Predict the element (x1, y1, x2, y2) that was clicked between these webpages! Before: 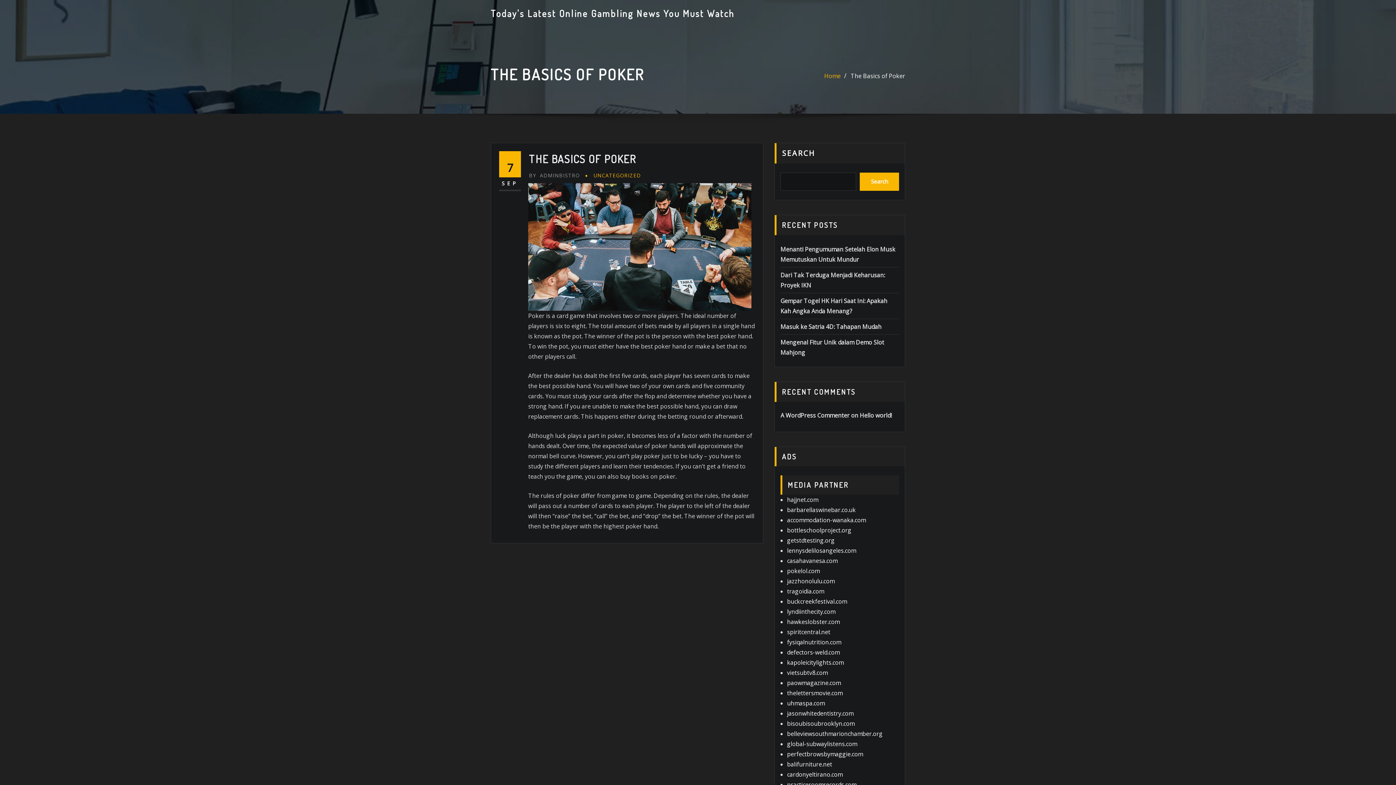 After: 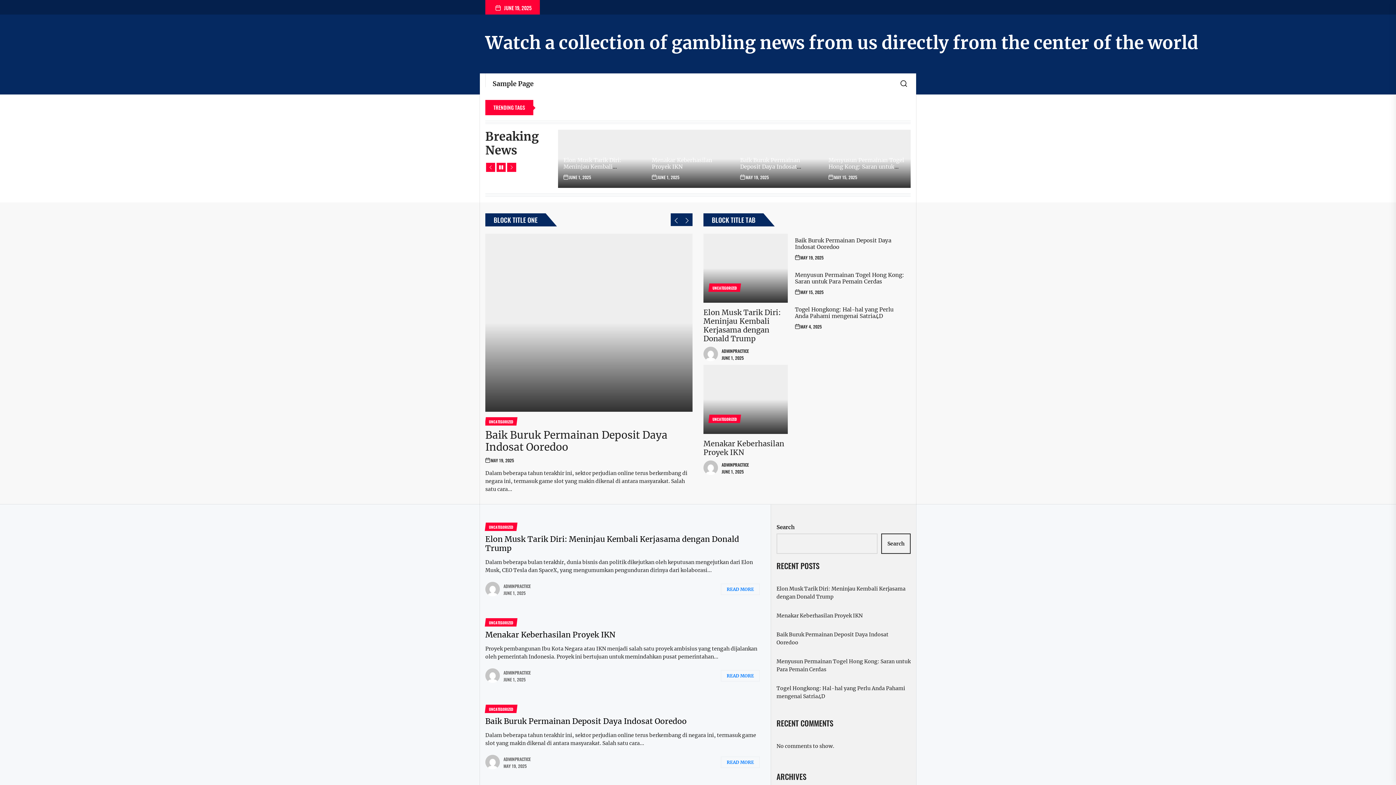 Action: label: practiceroomrecords.com bbox: (787, 781, 856, 789)